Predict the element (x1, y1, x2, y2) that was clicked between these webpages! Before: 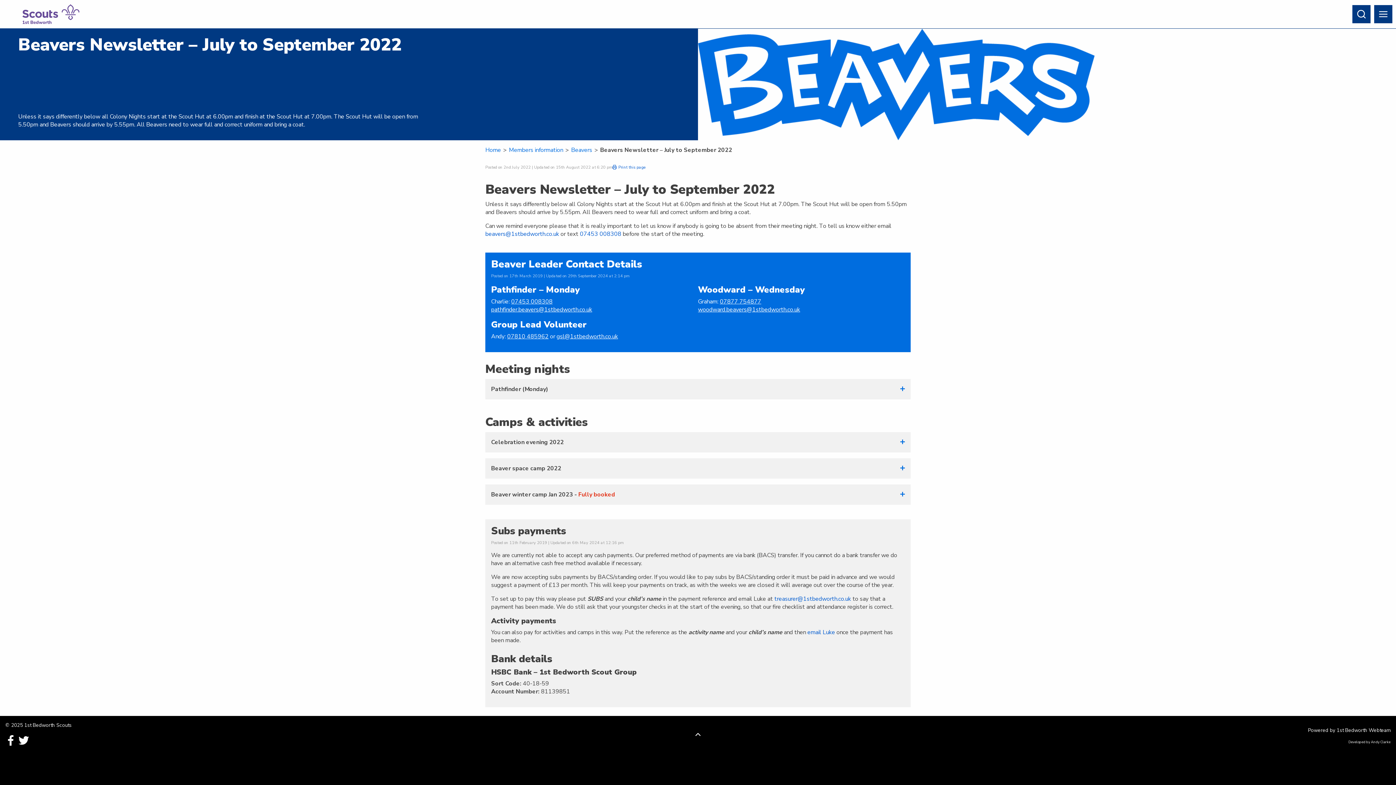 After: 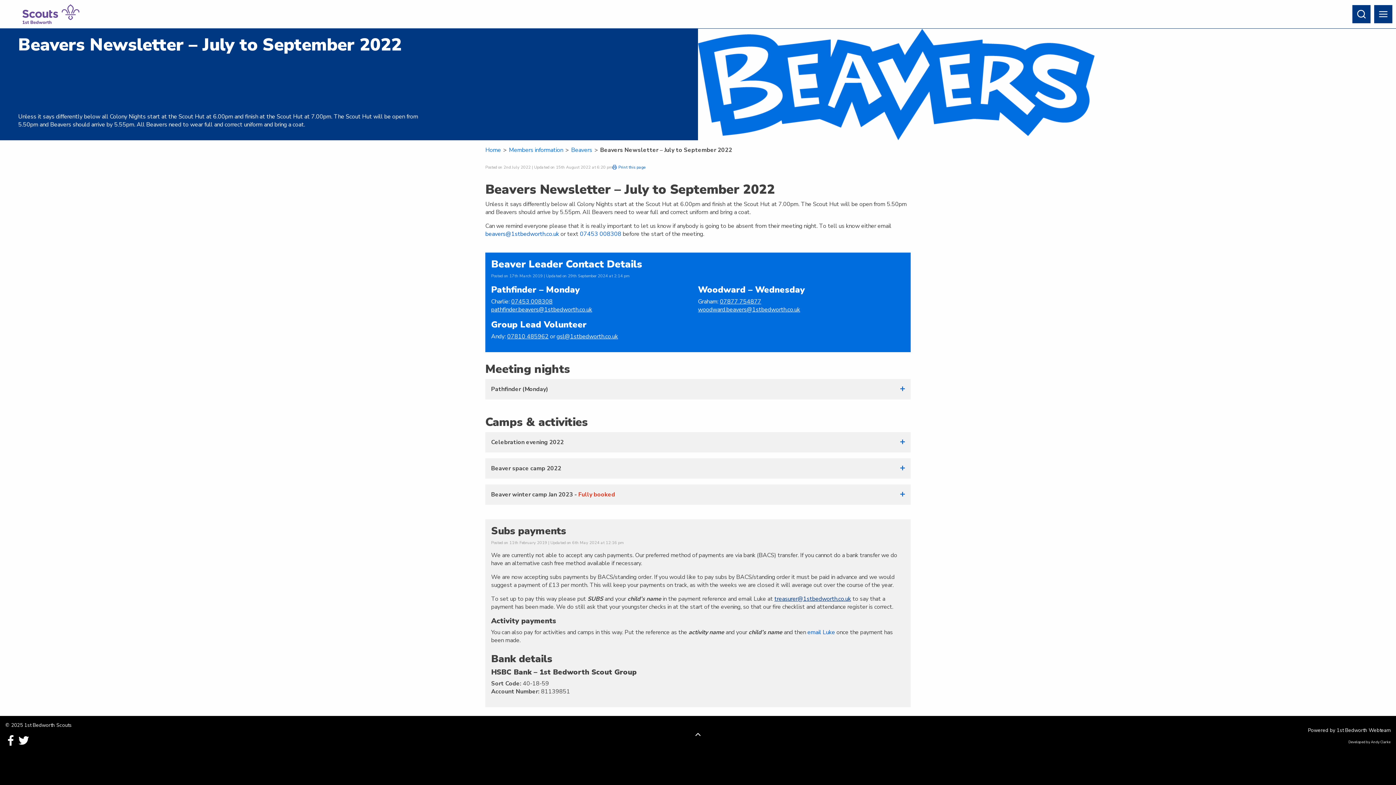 Action: label: treasurer@1stbedworth.co.uk bbox: (774, 595, 851, 603)